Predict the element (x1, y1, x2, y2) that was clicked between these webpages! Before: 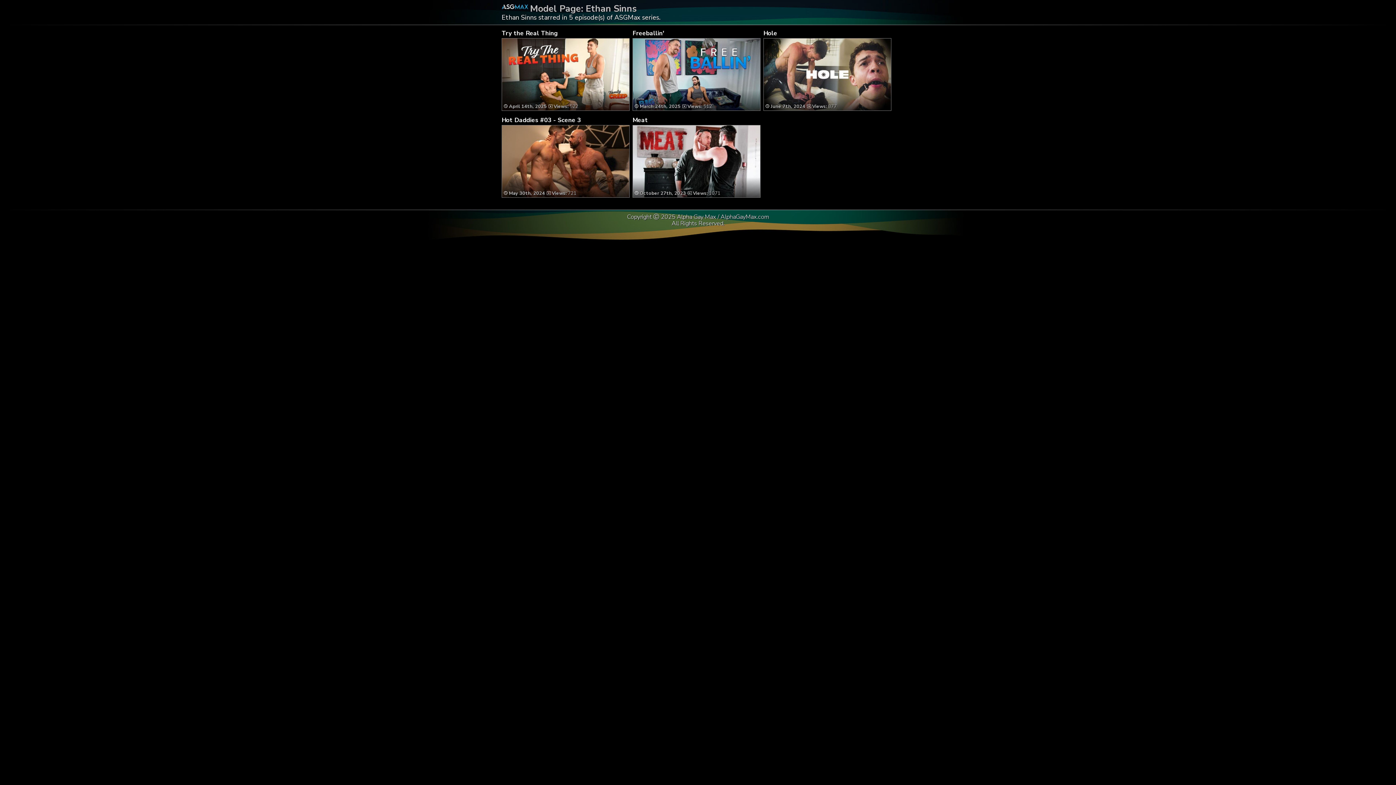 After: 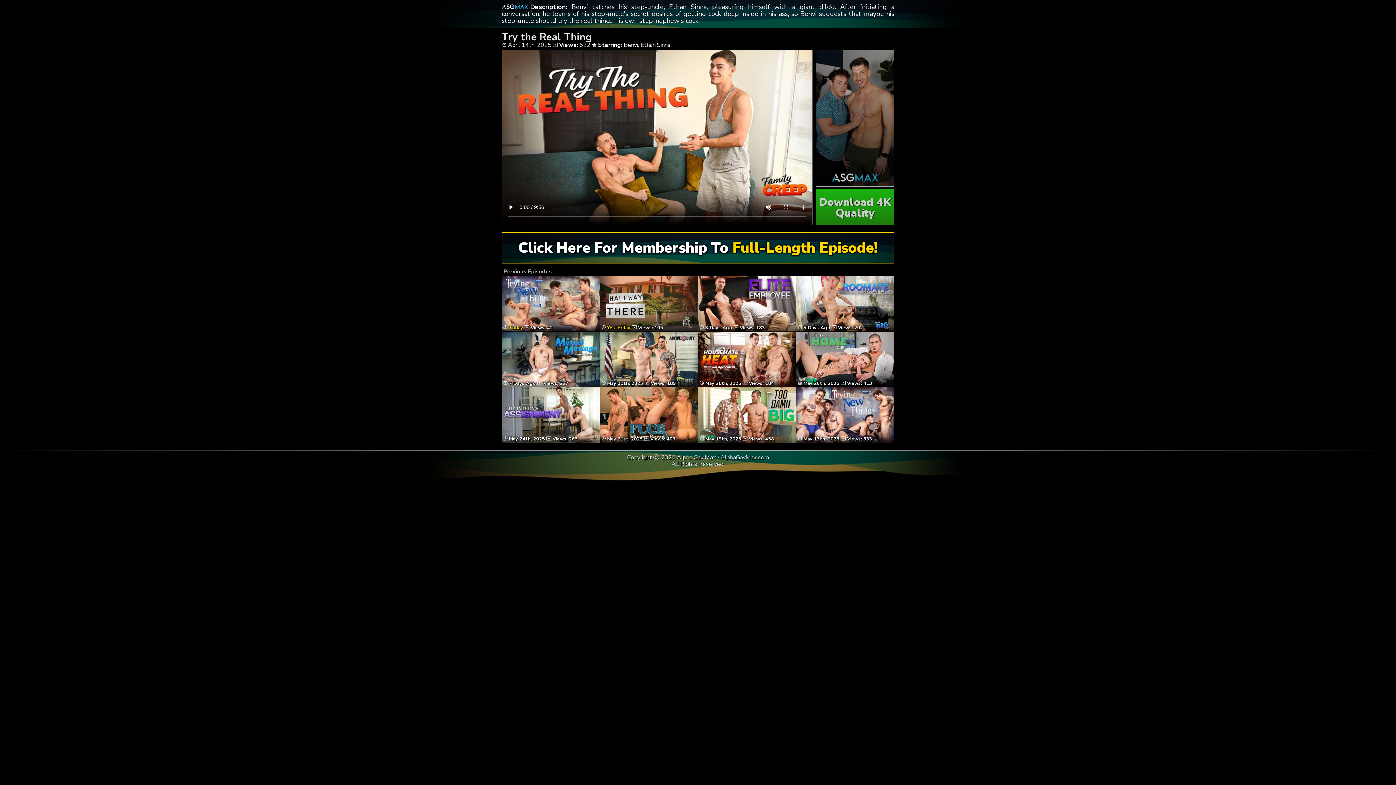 Action: bbox: (501, 29, 557, 37) label: Try the Real Thing